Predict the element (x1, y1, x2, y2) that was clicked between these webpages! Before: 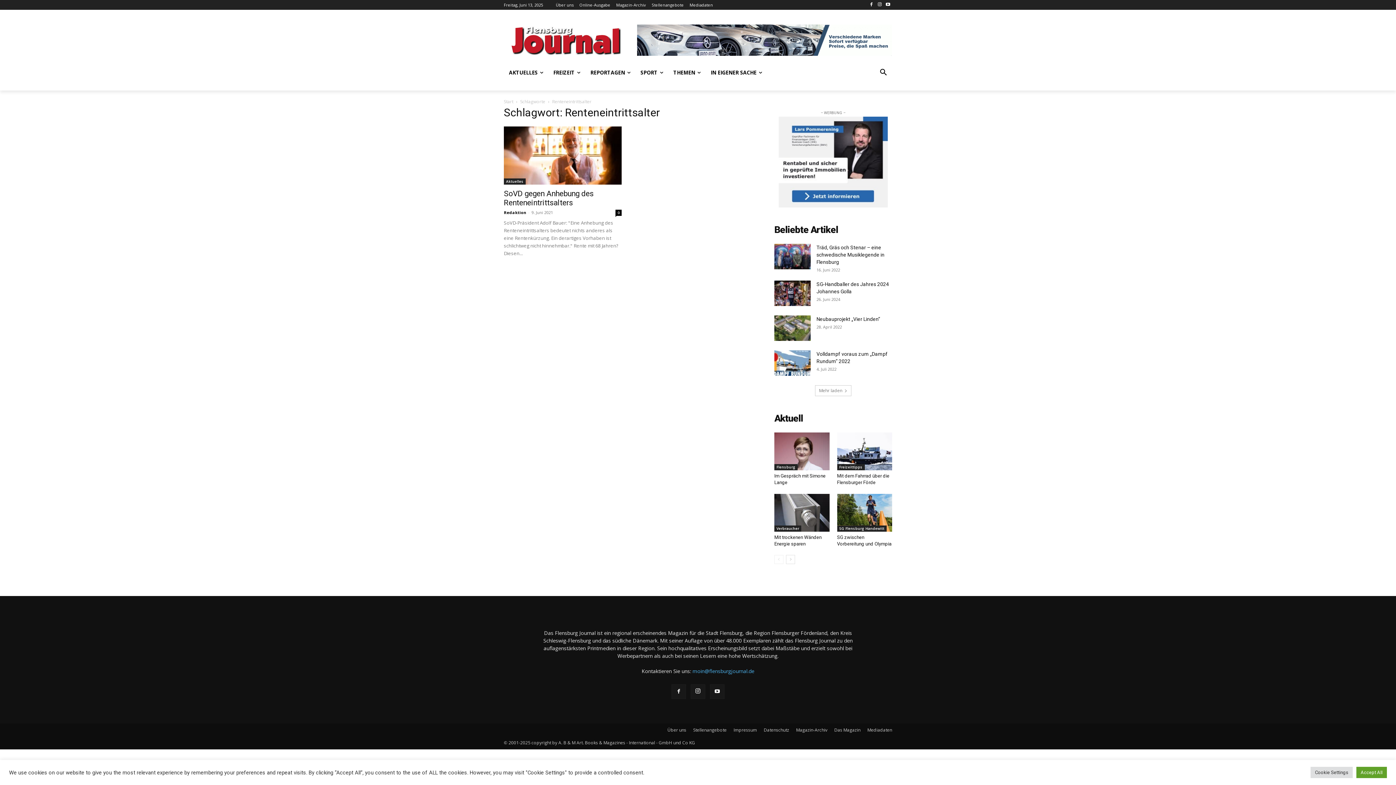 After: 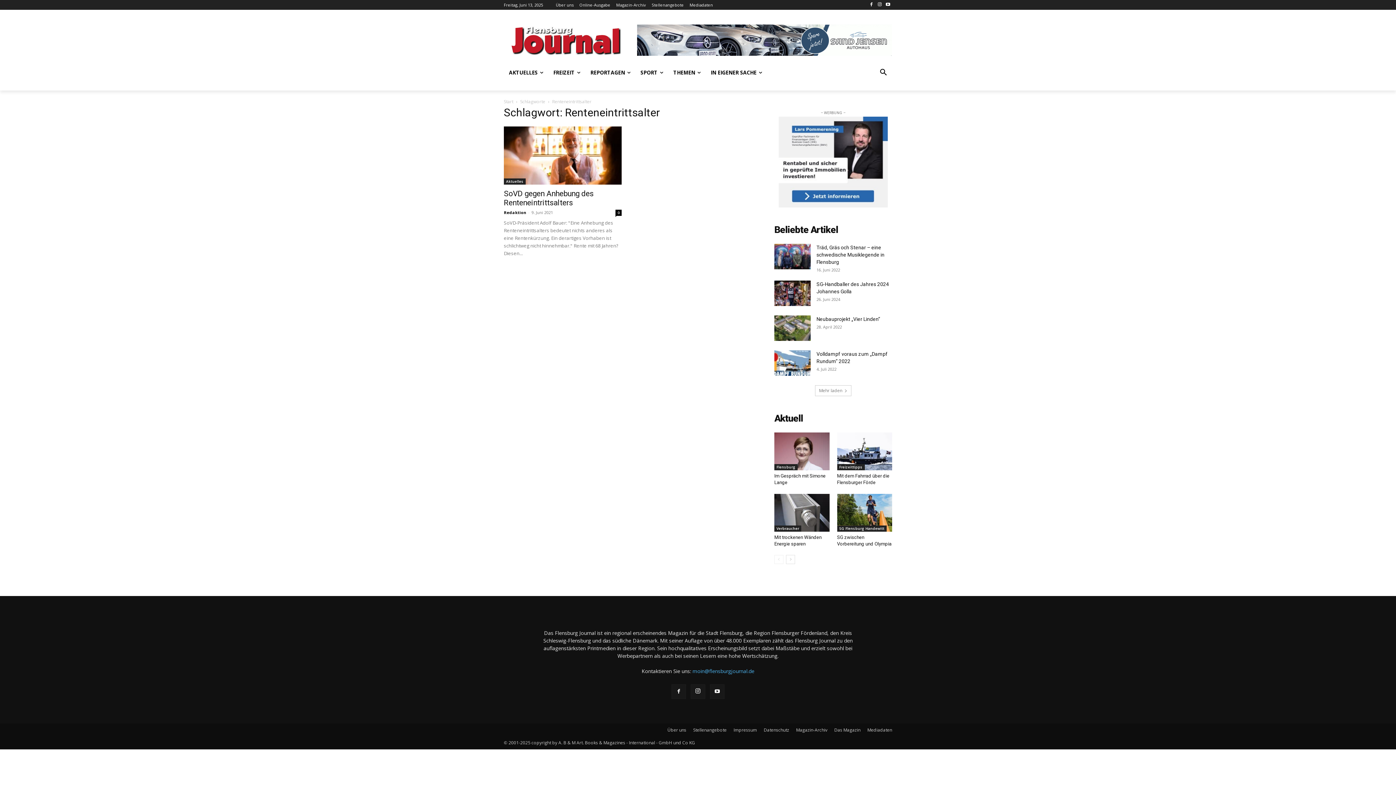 Action: label: Accept All bbox: (1356, 767, 1387, 778)